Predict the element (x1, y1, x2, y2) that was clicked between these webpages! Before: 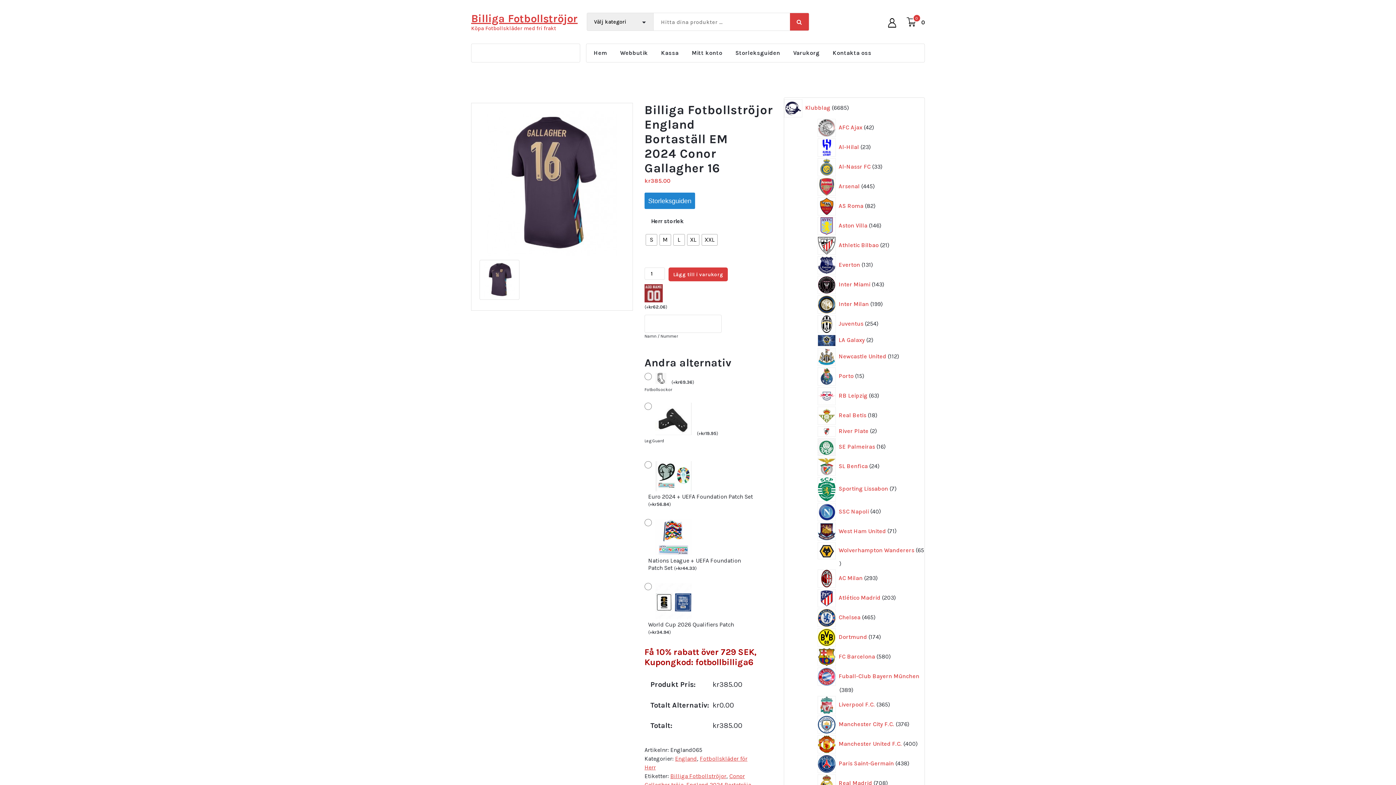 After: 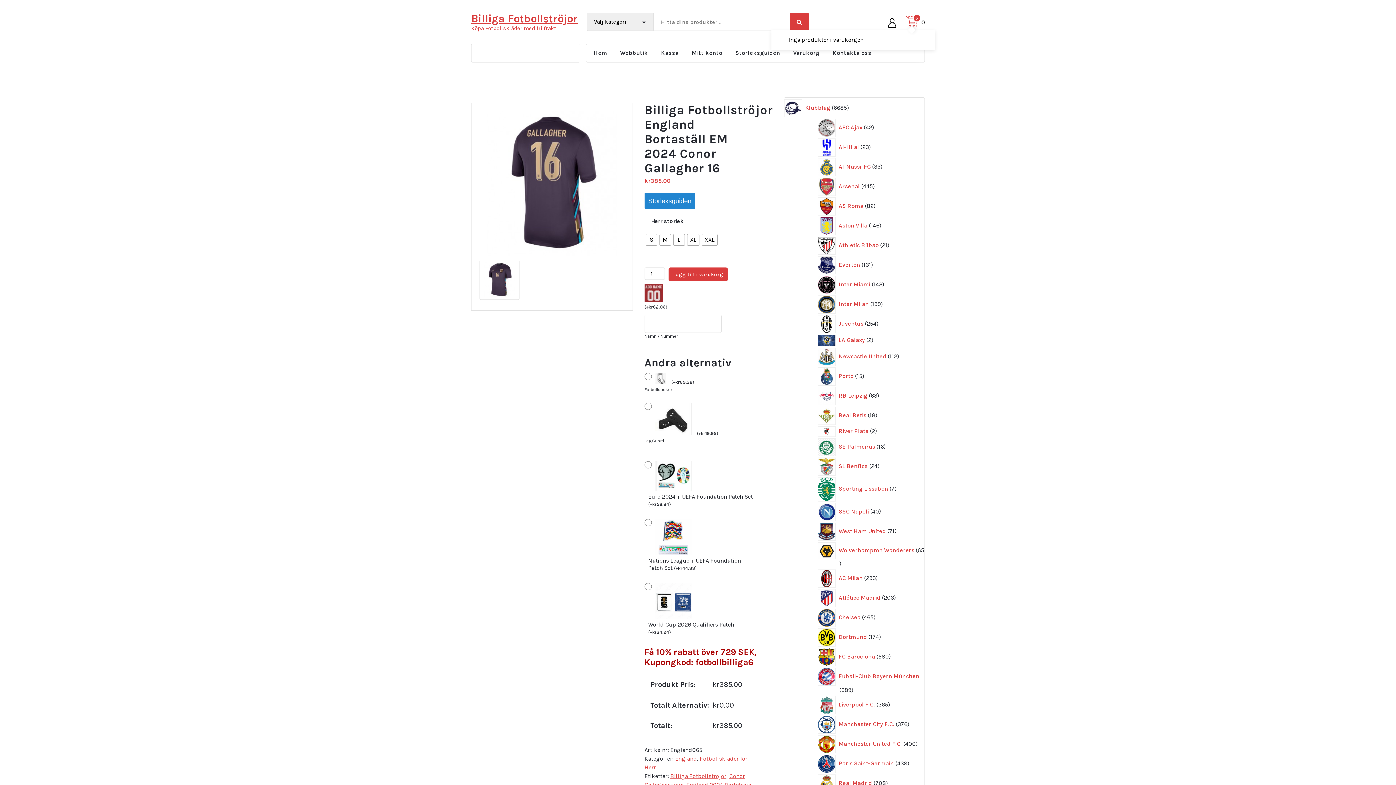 Action: bbox: (905, 16, 917, 27) label: 0